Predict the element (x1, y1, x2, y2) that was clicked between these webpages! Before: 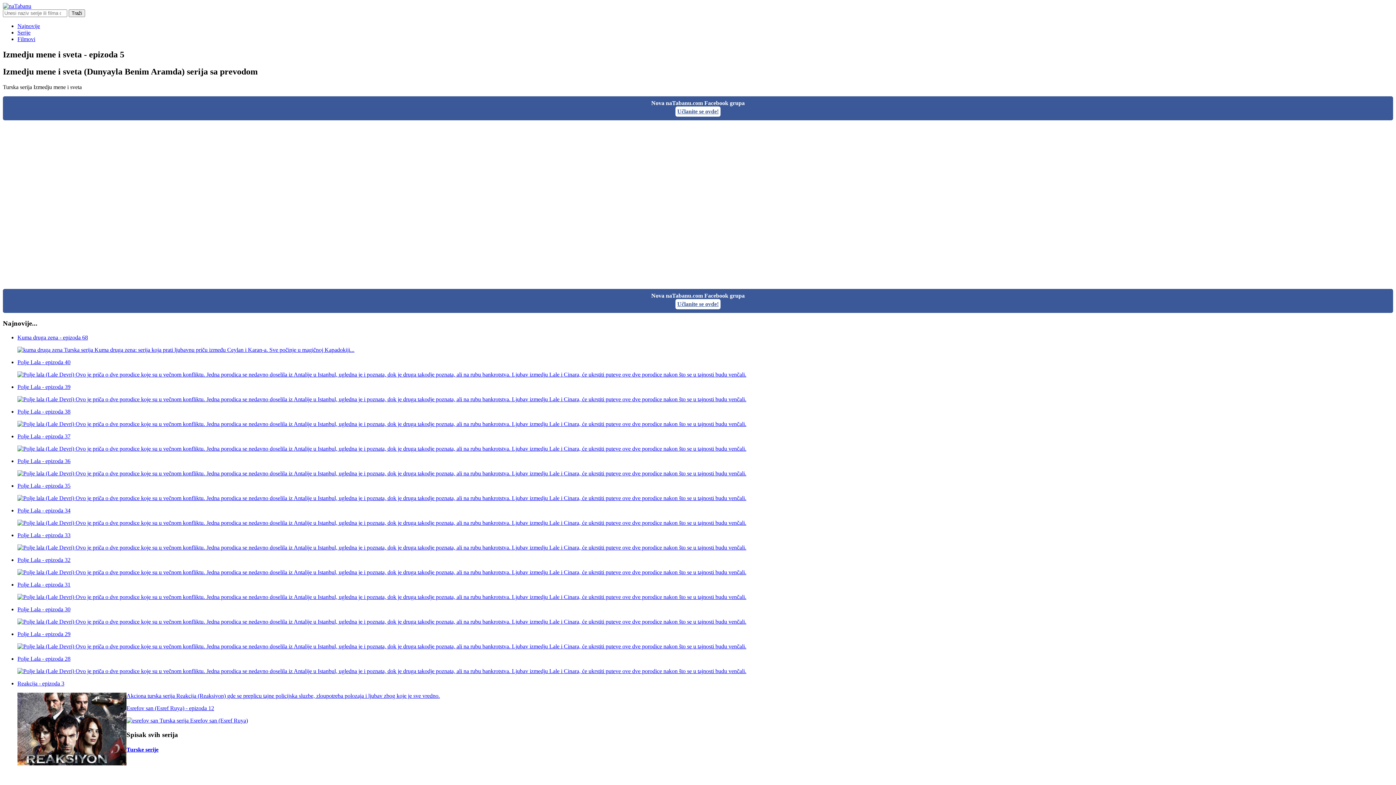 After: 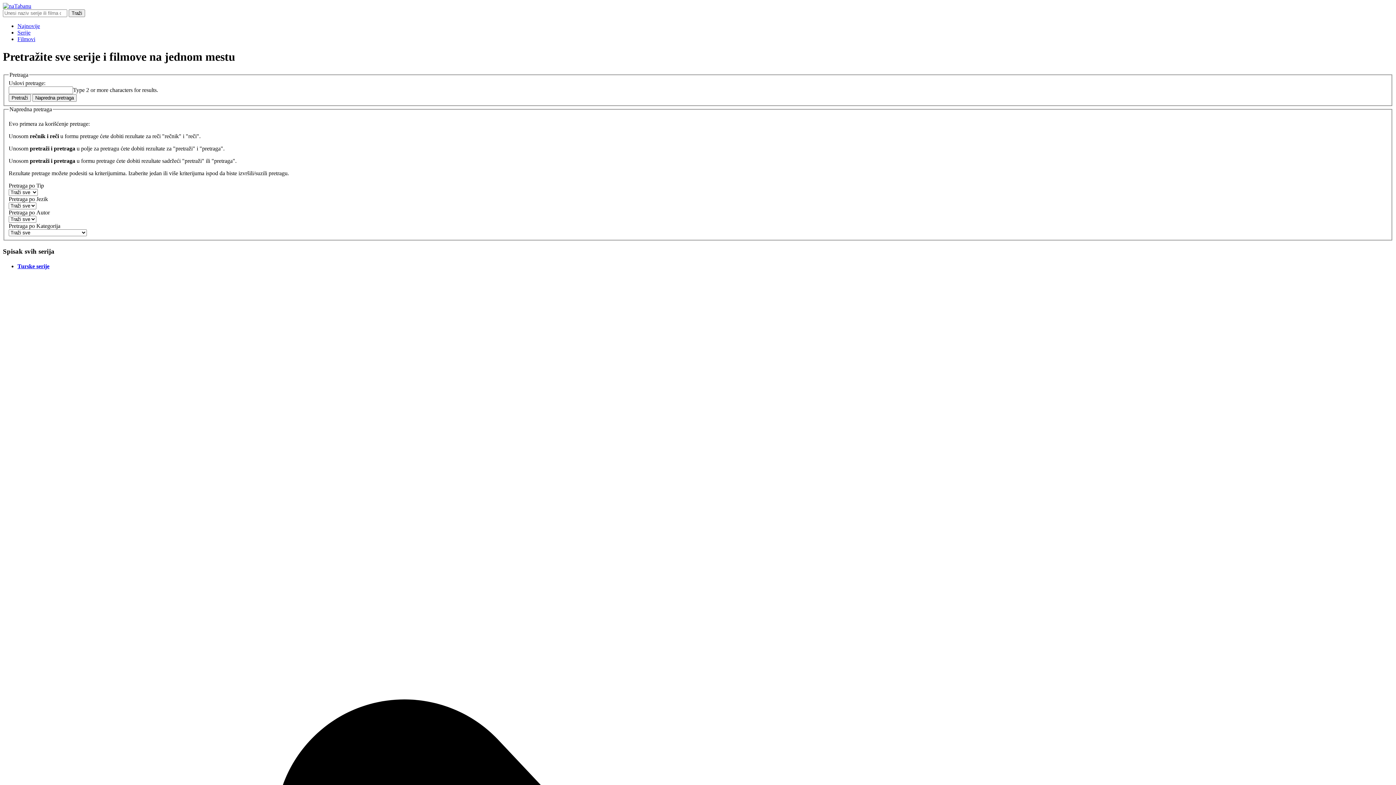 Action: label: Traži bbox: (68, 9, 85, 17)